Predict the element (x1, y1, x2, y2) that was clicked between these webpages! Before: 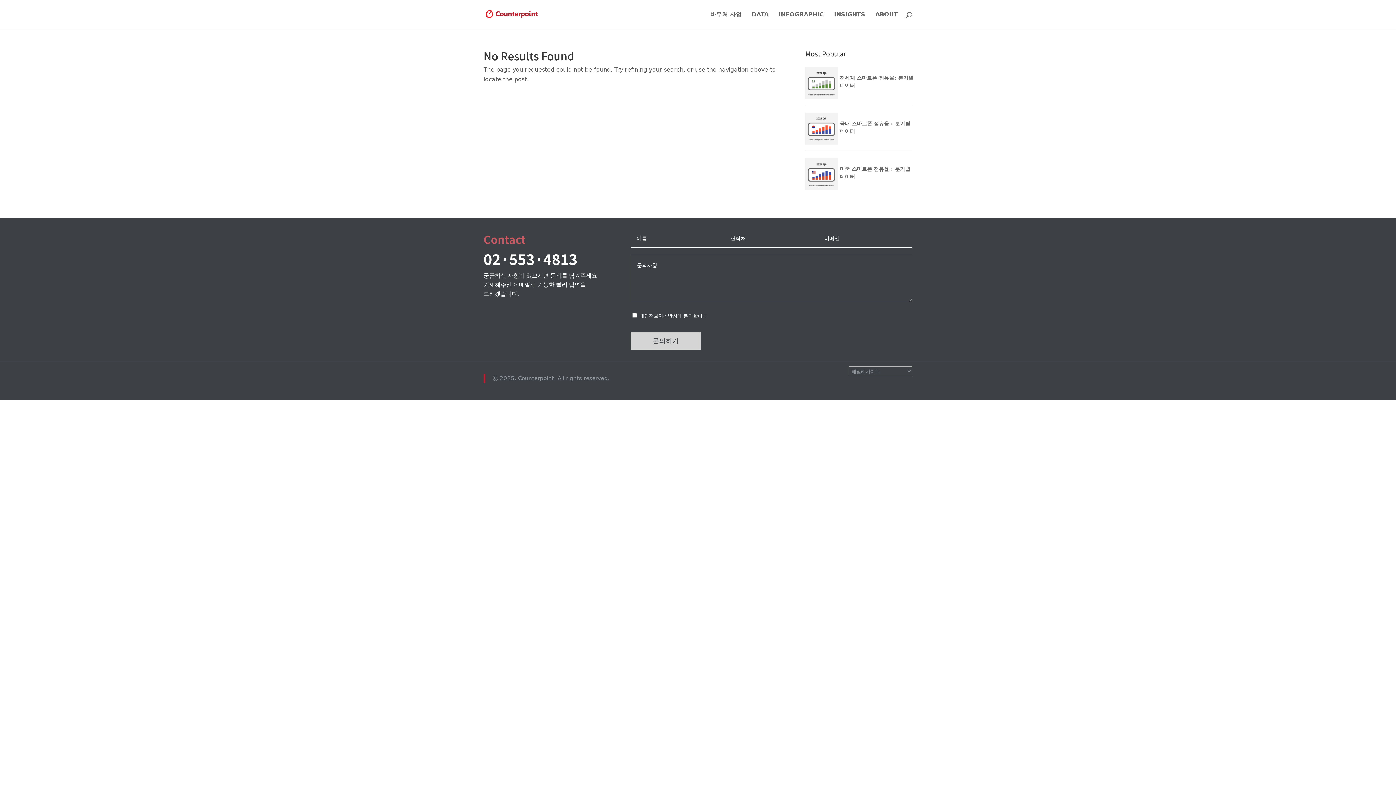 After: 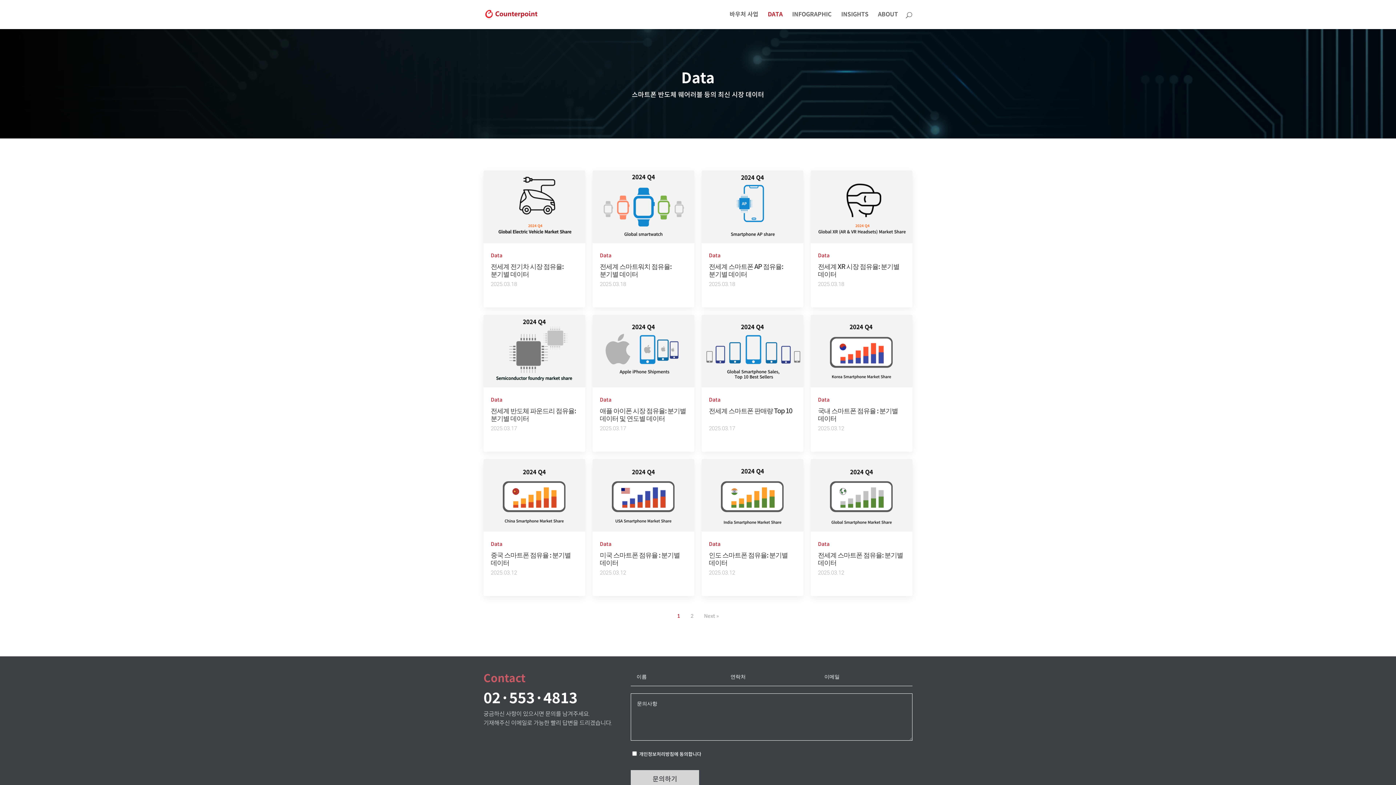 Action: bbox: (752, 12, 768, 29) label: DATA